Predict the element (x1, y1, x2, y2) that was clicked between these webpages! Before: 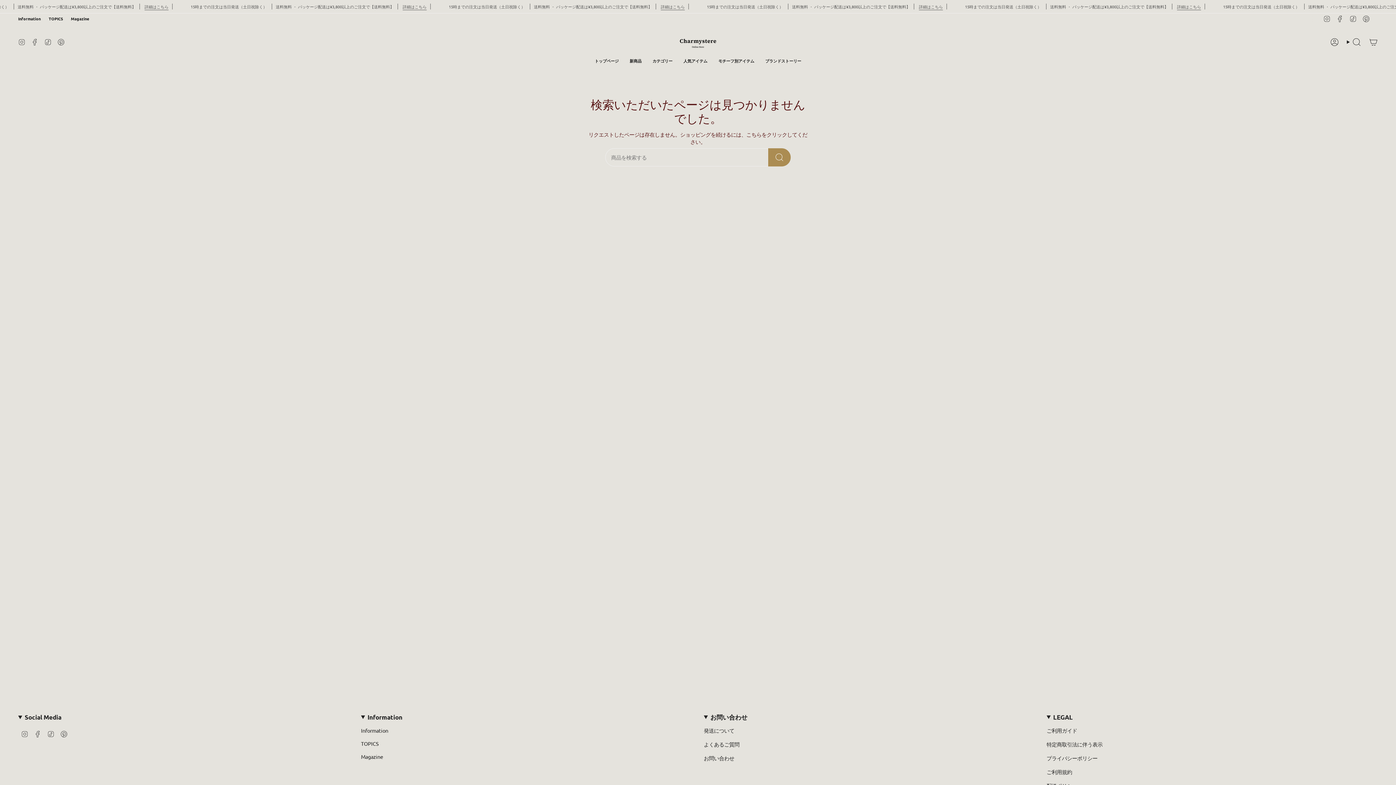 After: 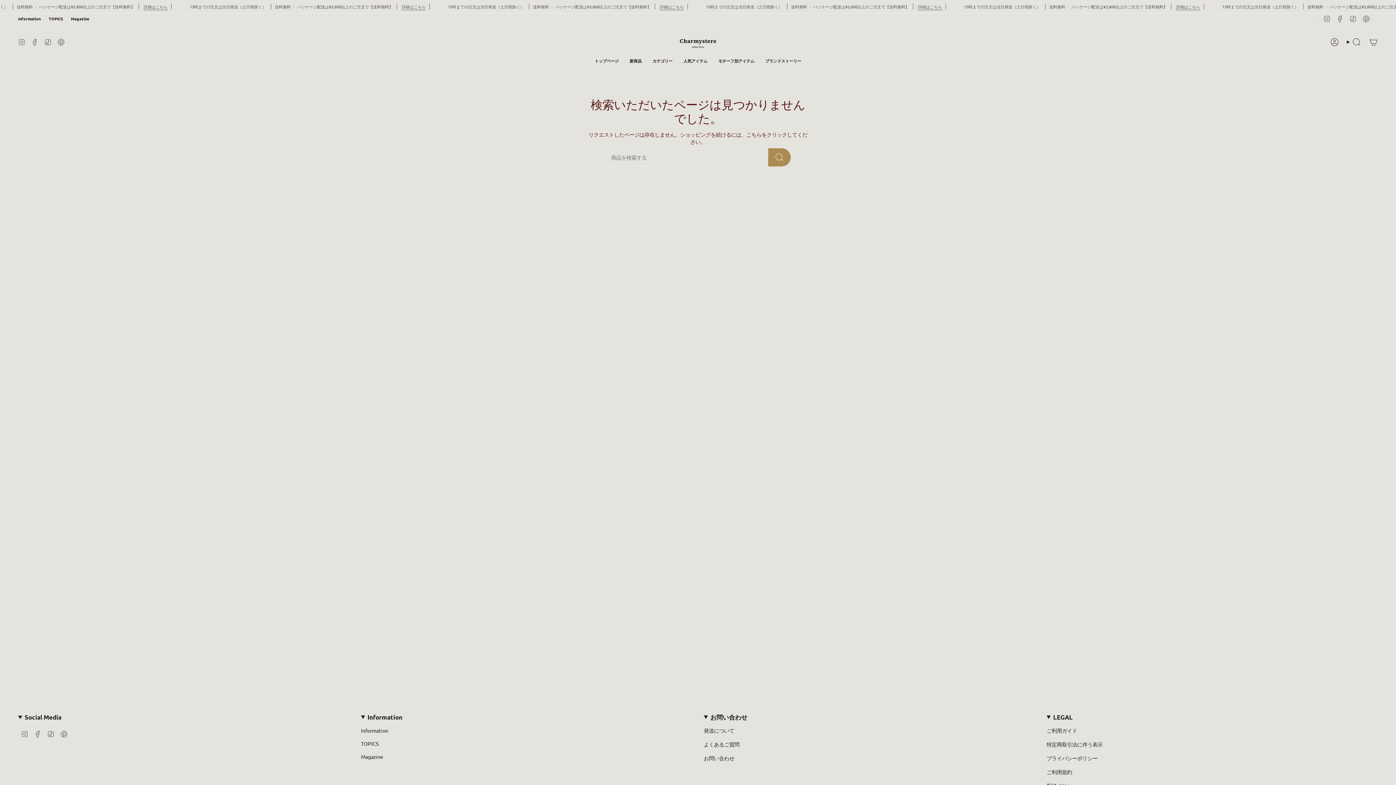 Action: bbox: (1362, 14, 1370, 21) label: Pinterest